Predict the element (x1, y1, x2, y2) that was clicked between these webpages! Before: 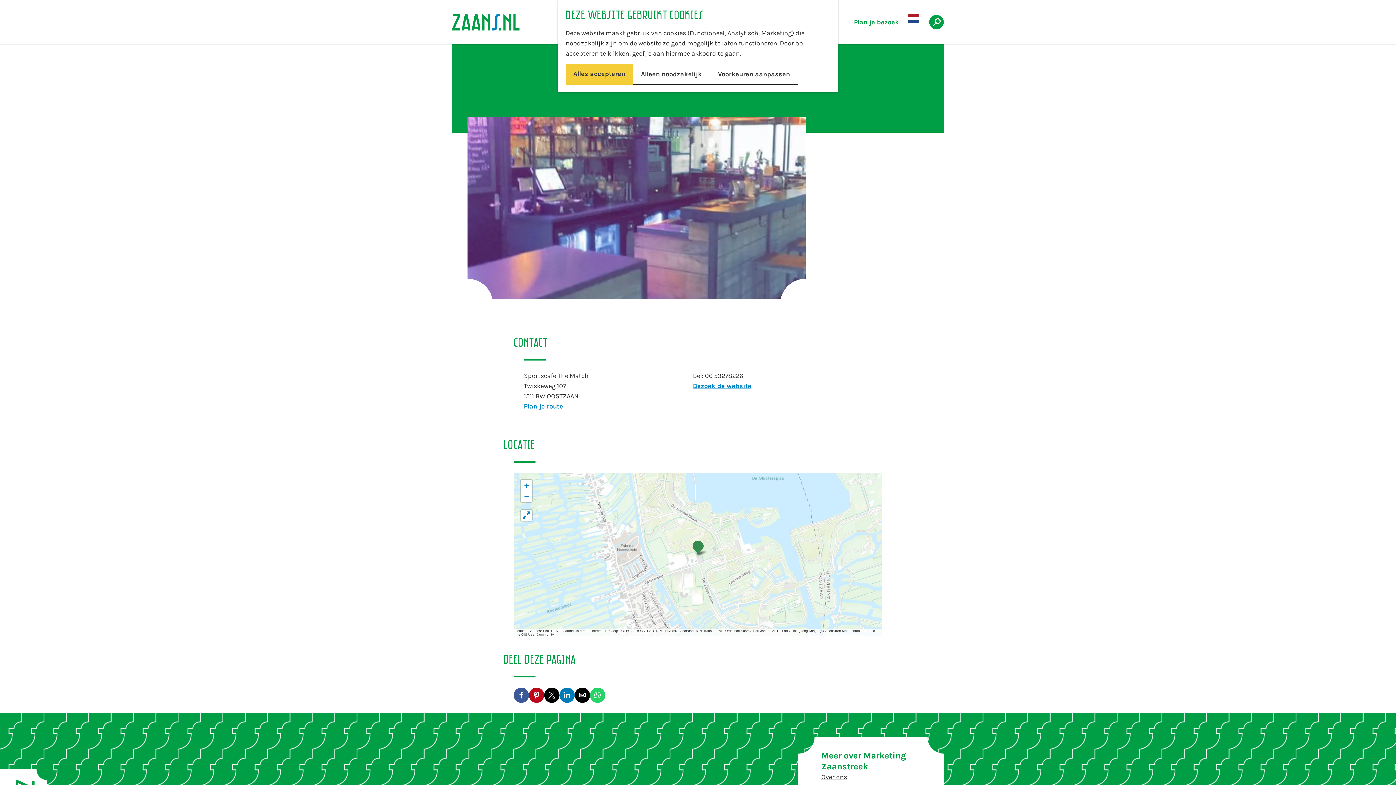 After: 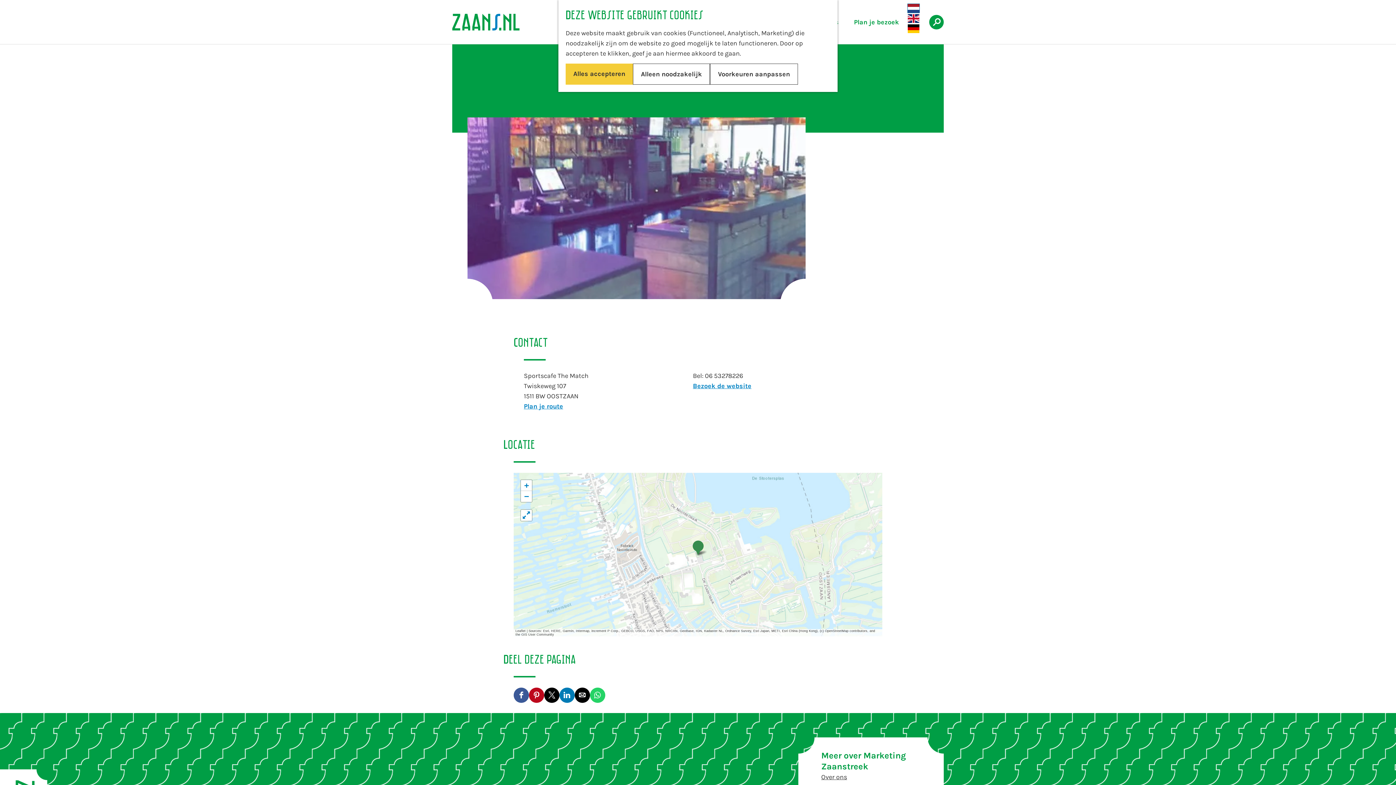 Action: bbox: (908, 14, 919, 22)